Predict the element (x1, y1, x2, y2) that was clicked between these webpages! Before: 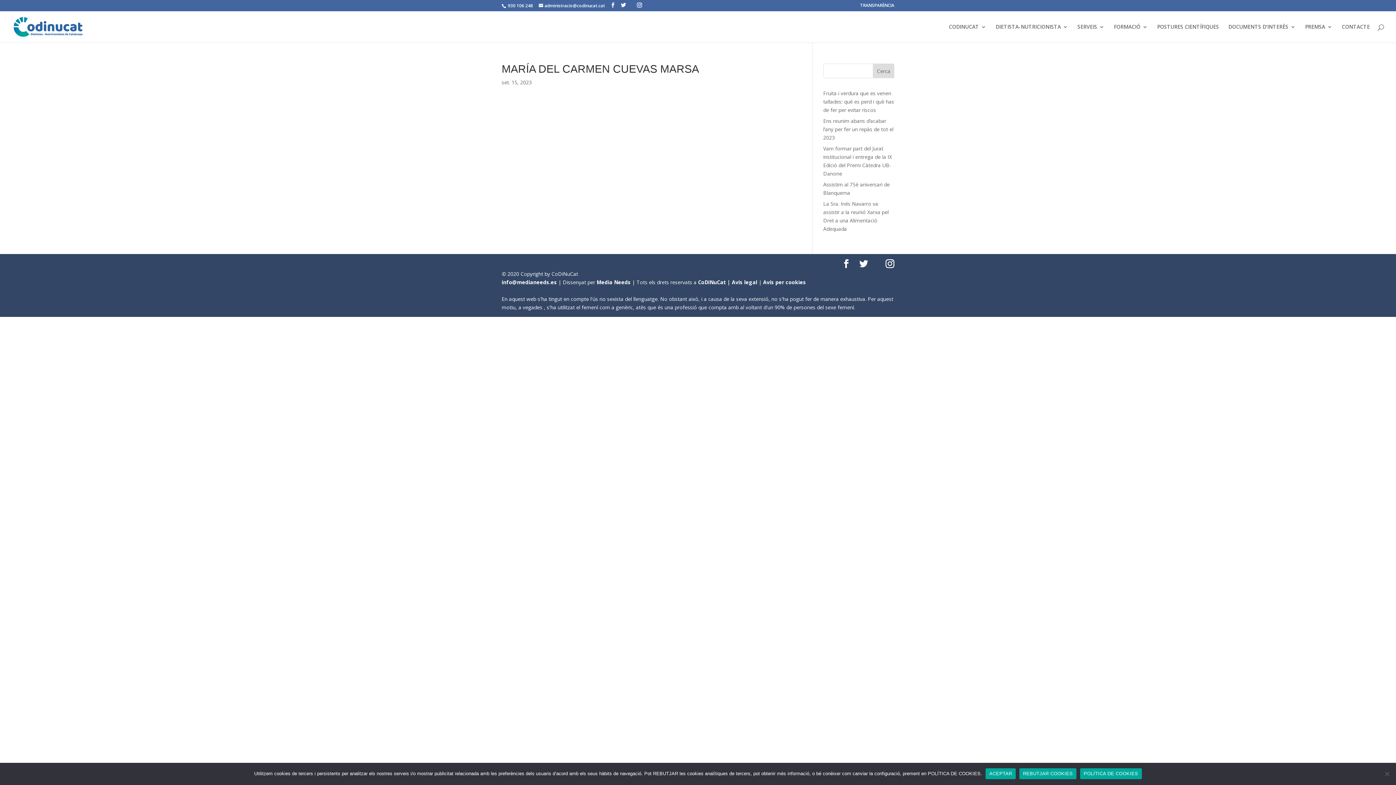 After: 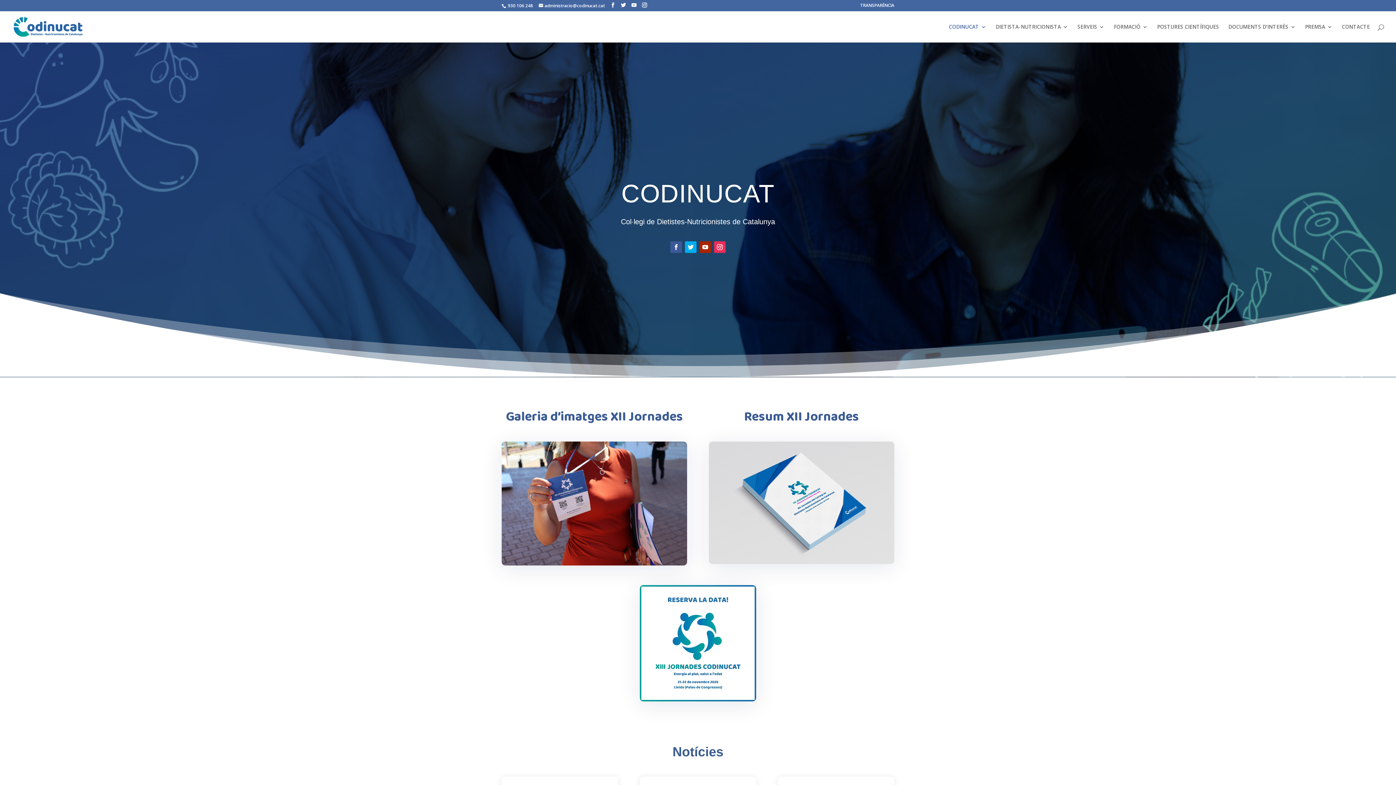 Action: bbox: (698, 278, 732, 285) label: CoDiNuCat | 